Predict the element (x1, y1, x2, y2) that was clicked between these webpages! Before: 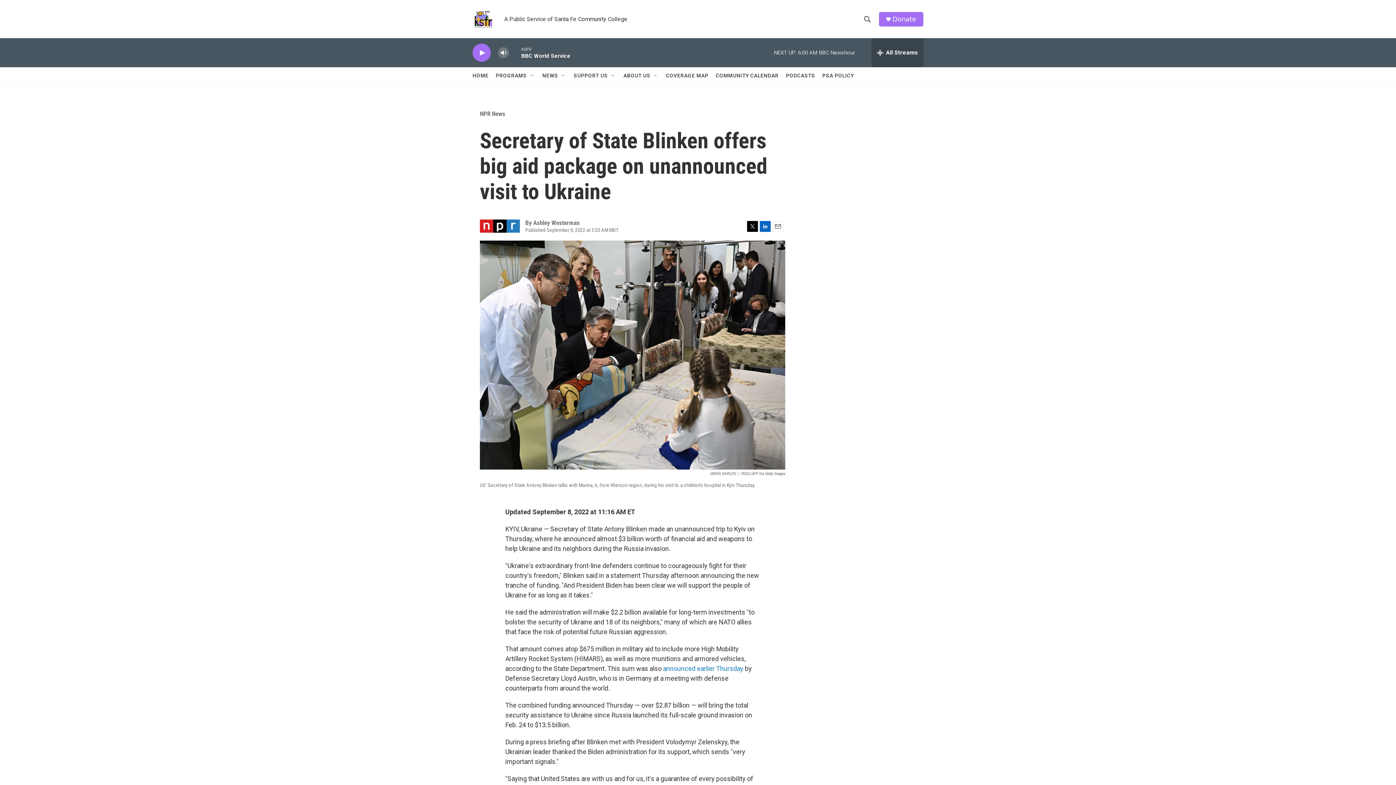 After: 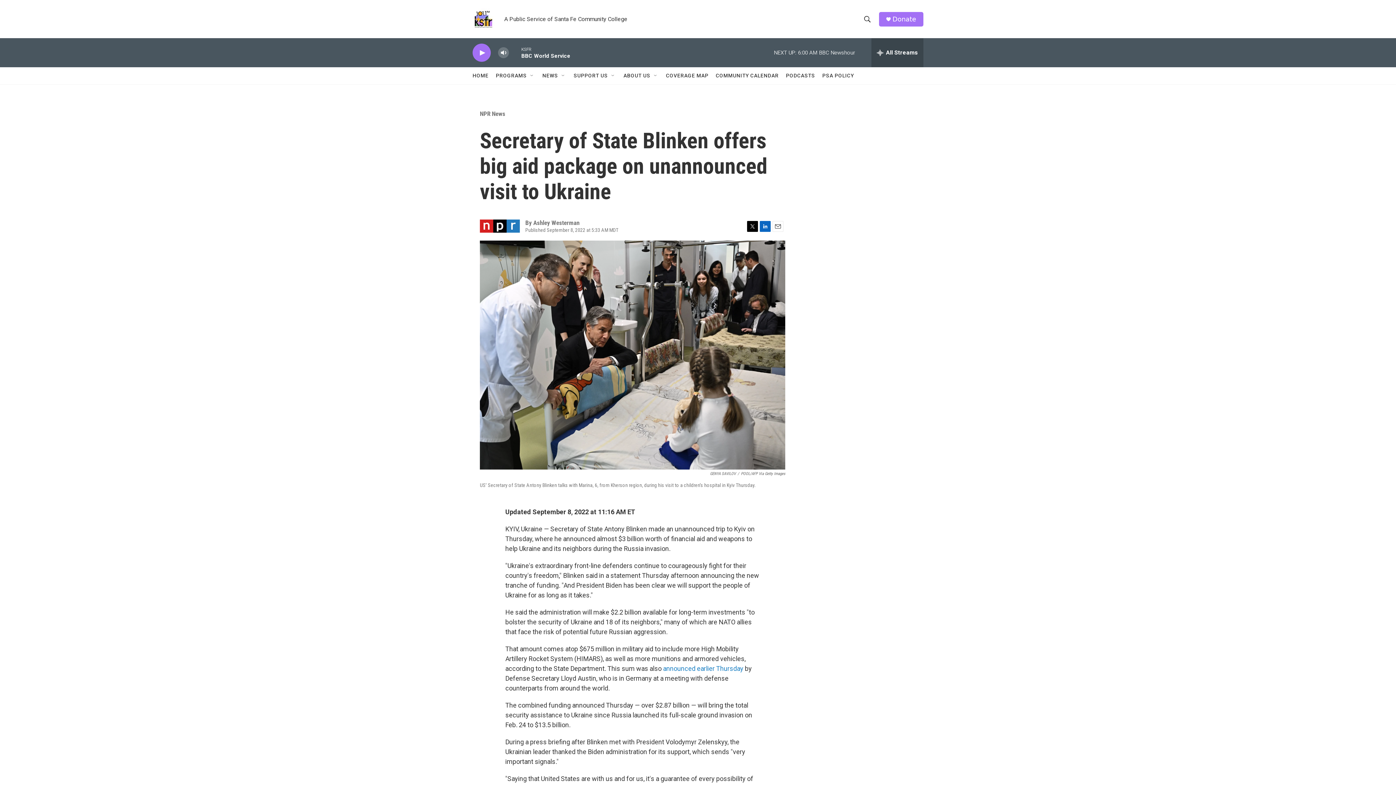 Action: bbox: (747, 220, 758, 231) label: Twitter